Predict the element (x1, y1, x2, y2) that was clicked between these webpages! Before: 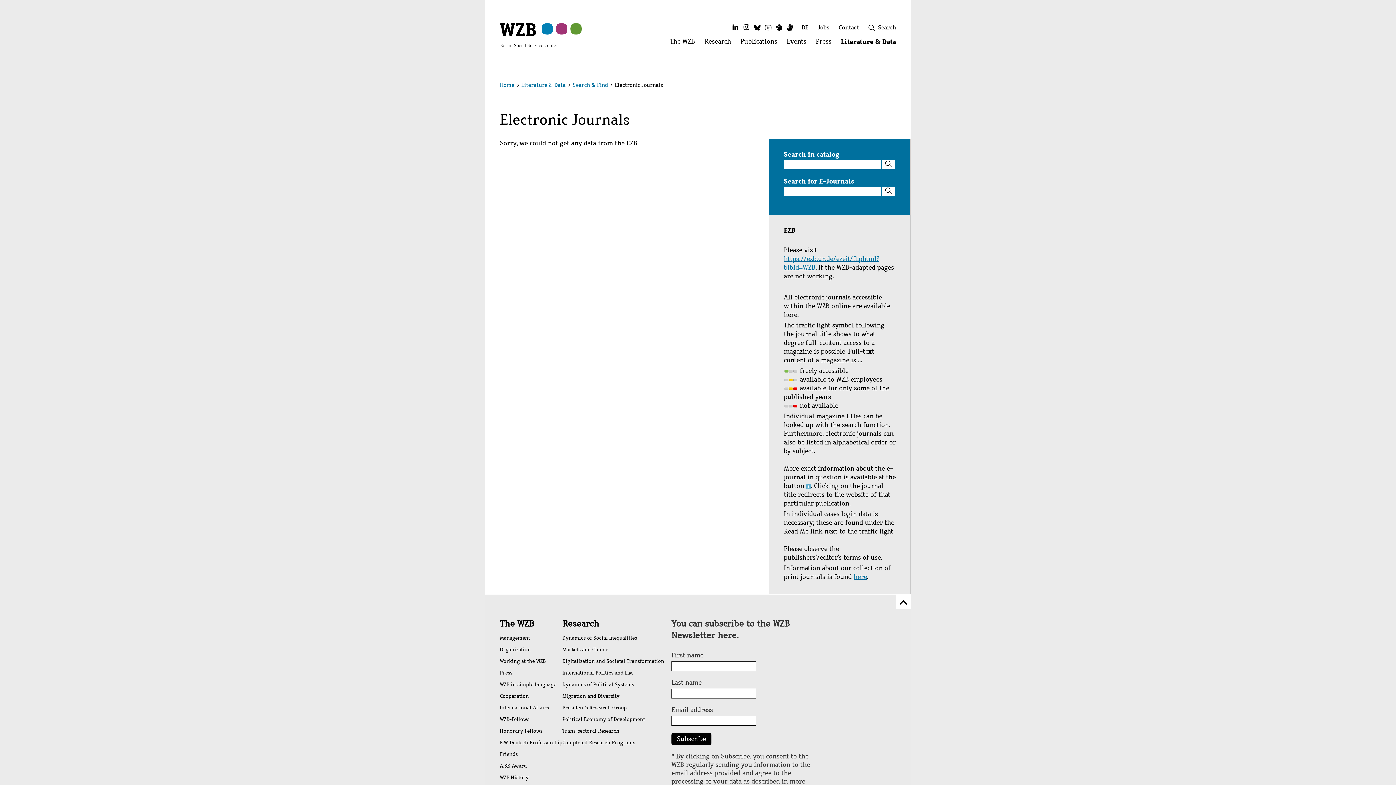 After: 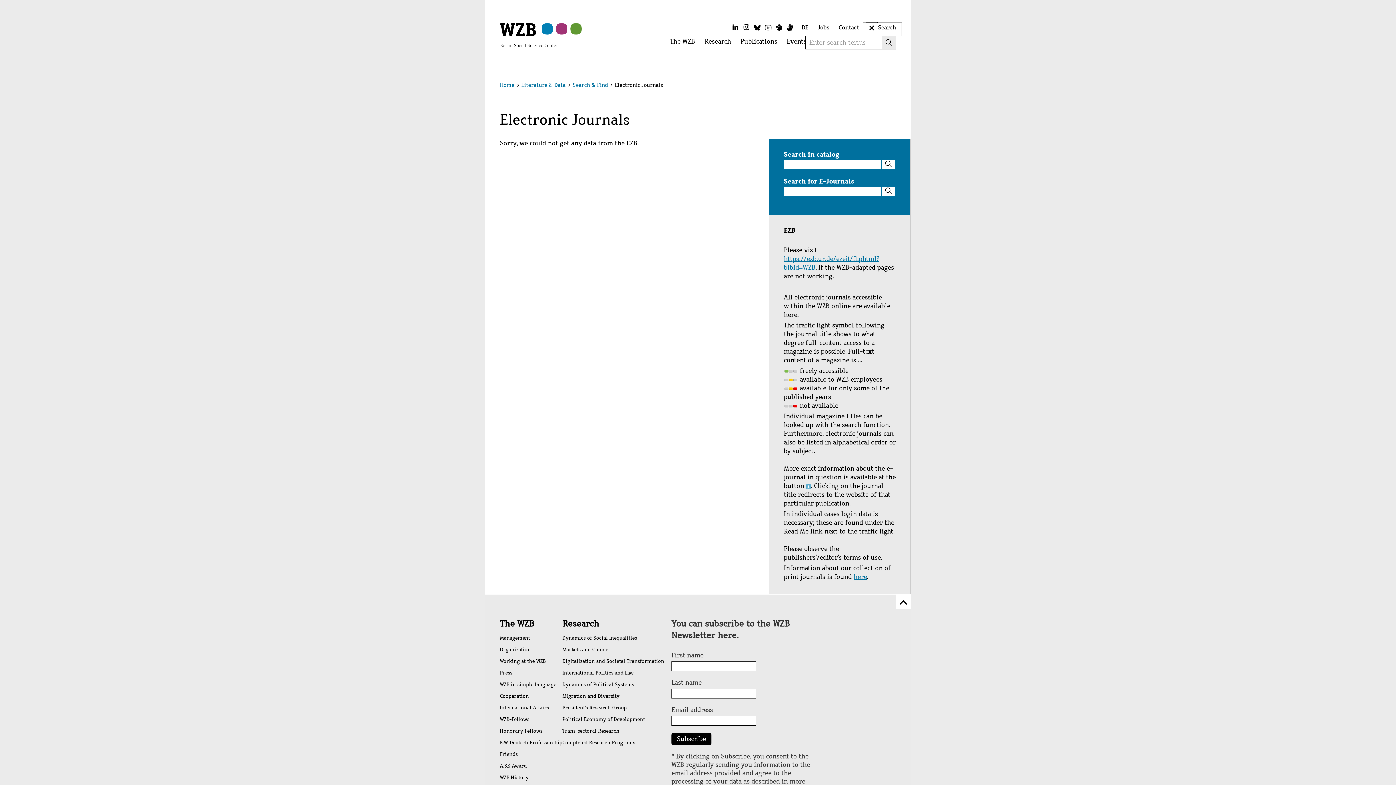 Action: bbox: (864, 23, 901, 34) label:  Search